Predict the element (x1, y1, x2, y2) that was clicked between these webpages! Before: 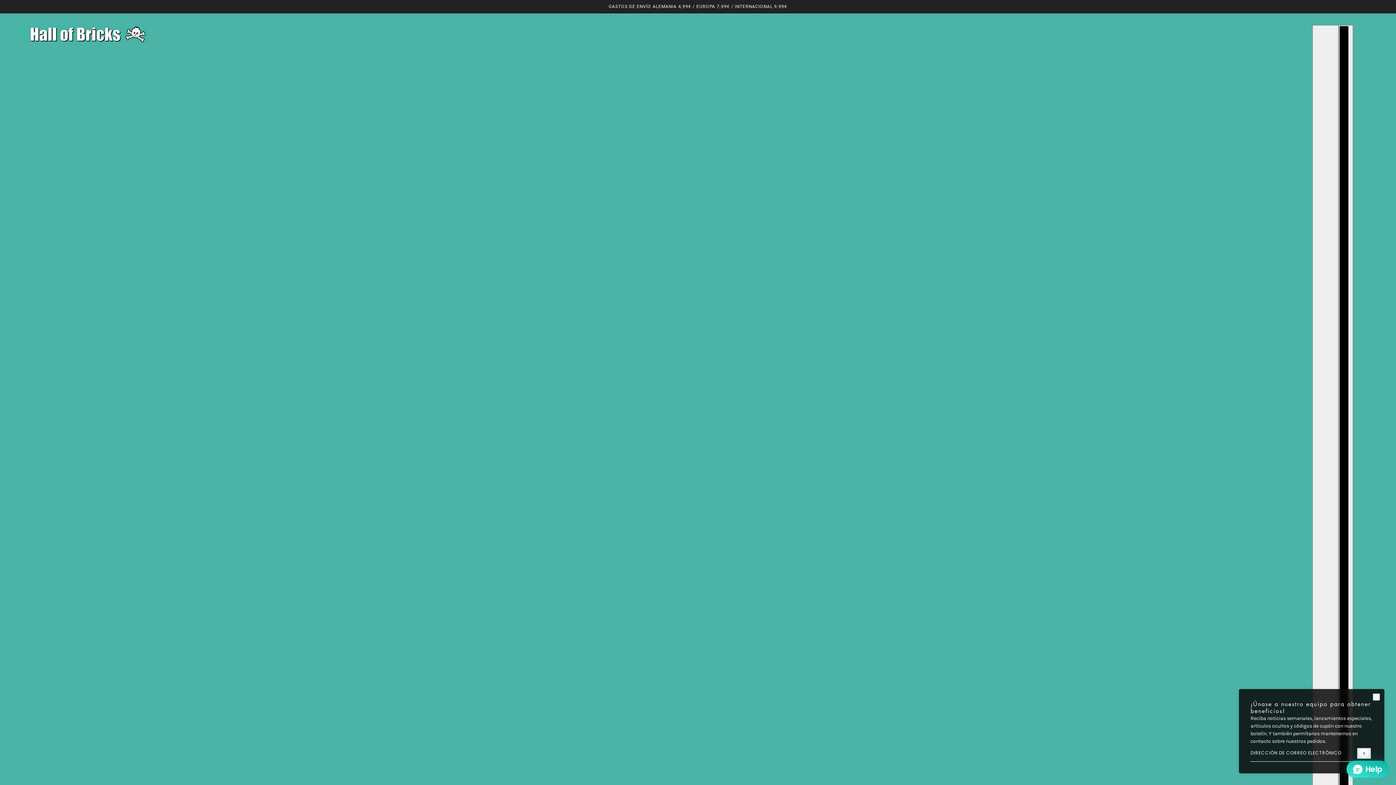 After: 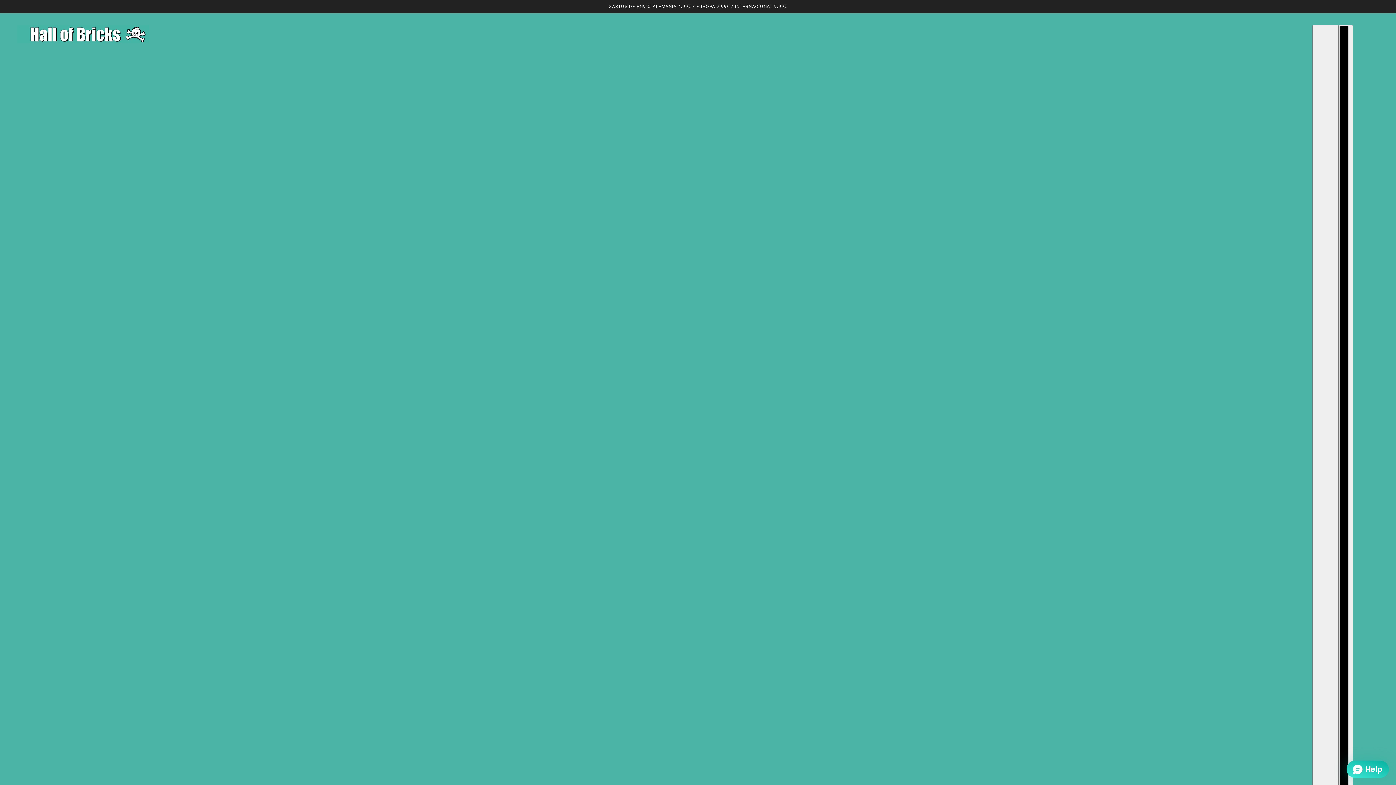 Action: label: cerrar bbox: (1373, 693, 1380, 701)